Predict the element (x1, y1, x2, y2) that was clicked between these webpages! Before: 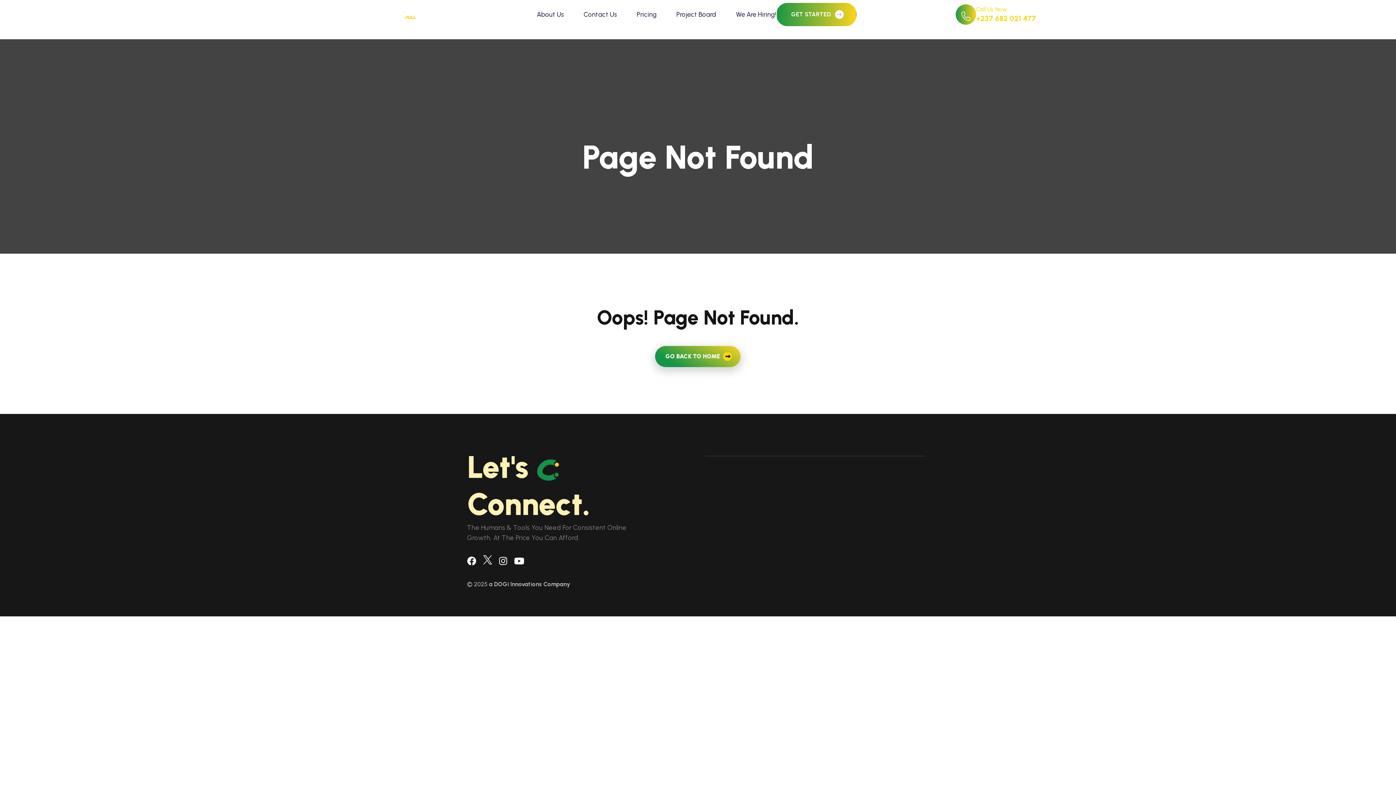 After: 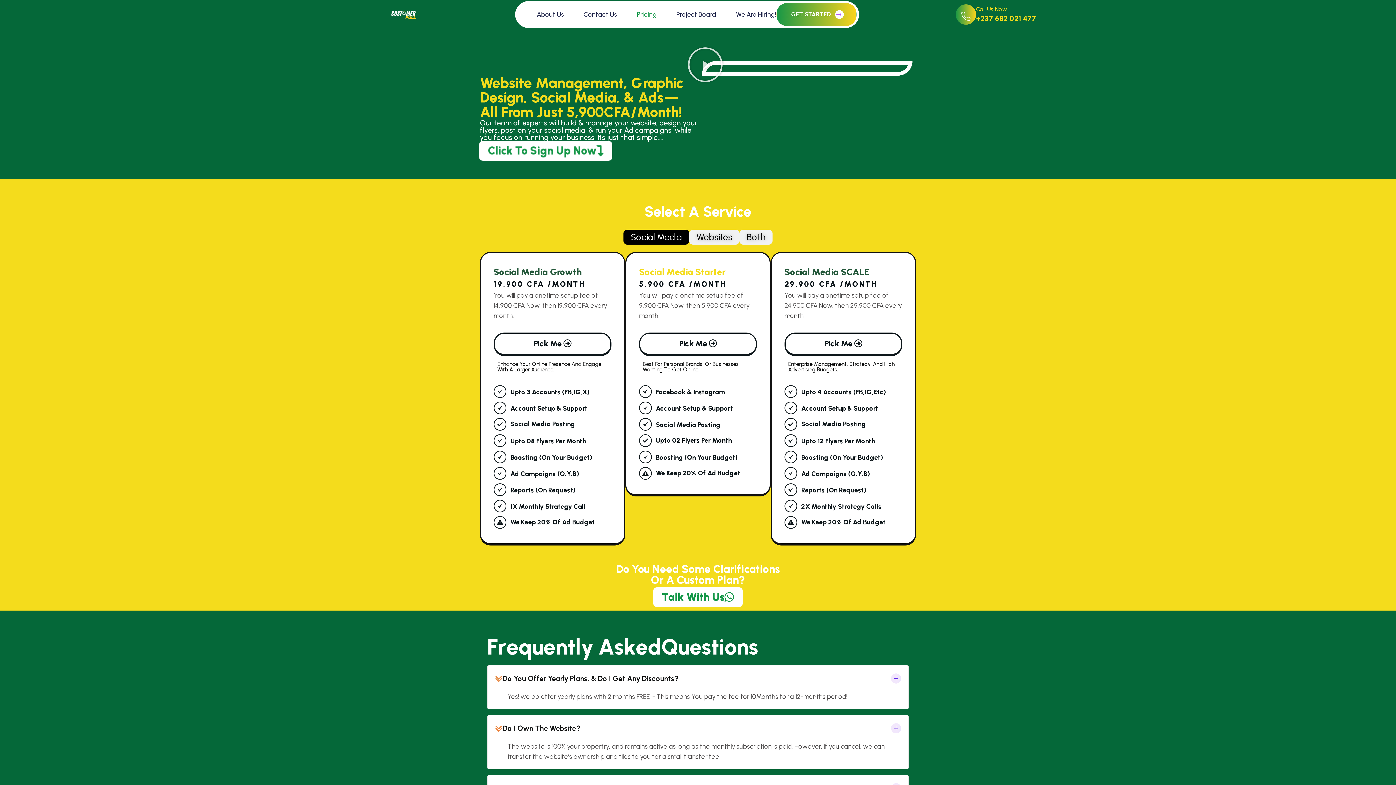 Action: label: GO BACK TO HOME  bbox: (655, 346, 740, 367)